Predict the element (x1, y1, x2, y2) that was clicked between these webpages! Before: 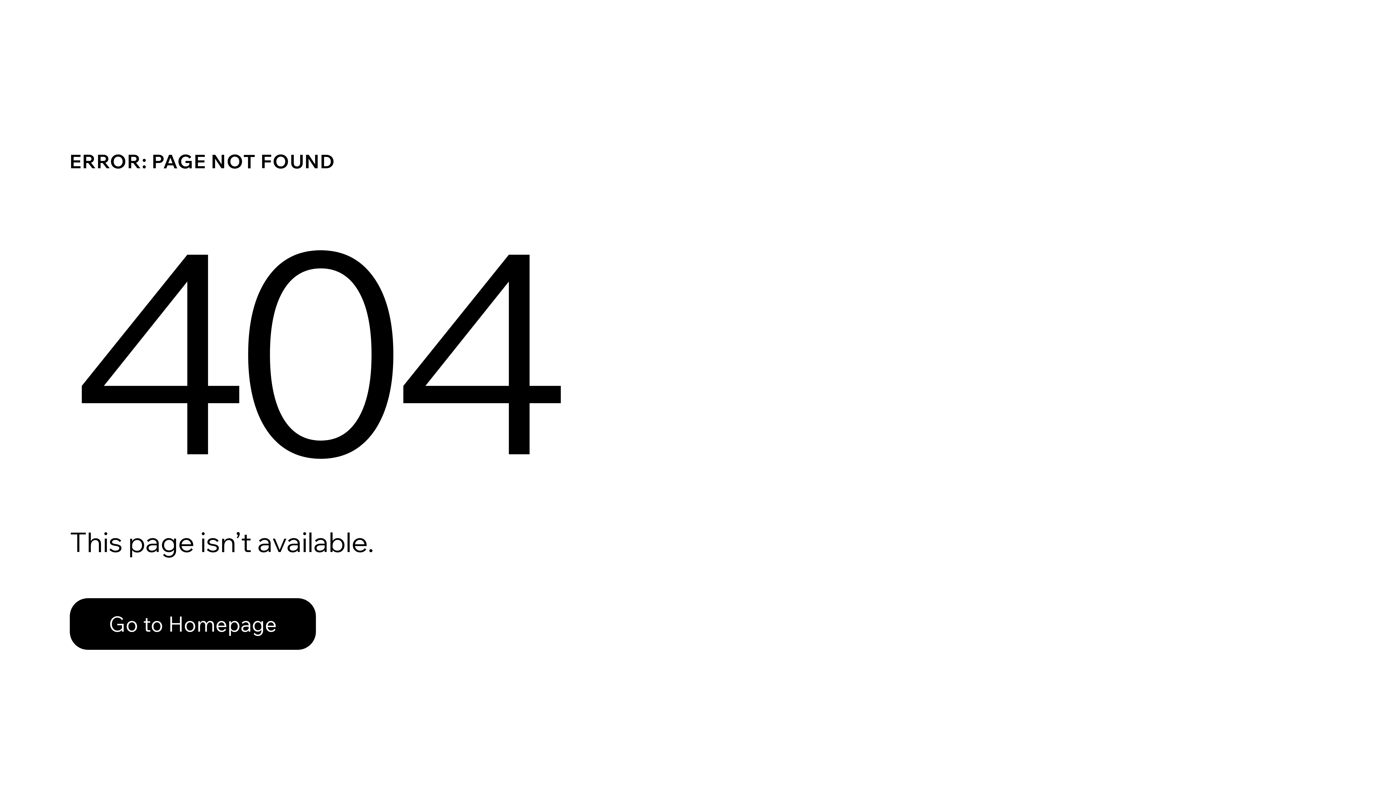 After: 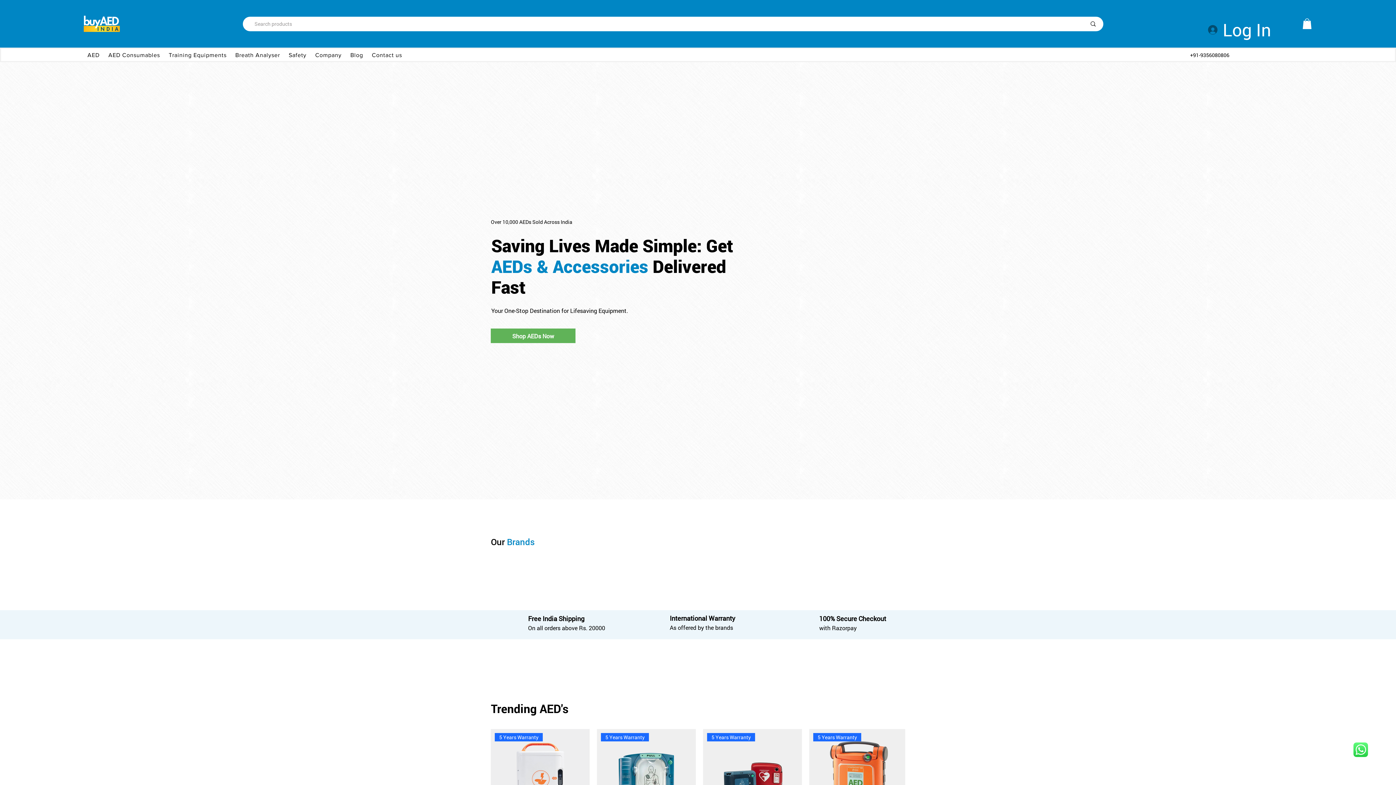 Action: label: Go to Homepage bbox: (69, 582, 768, 659)